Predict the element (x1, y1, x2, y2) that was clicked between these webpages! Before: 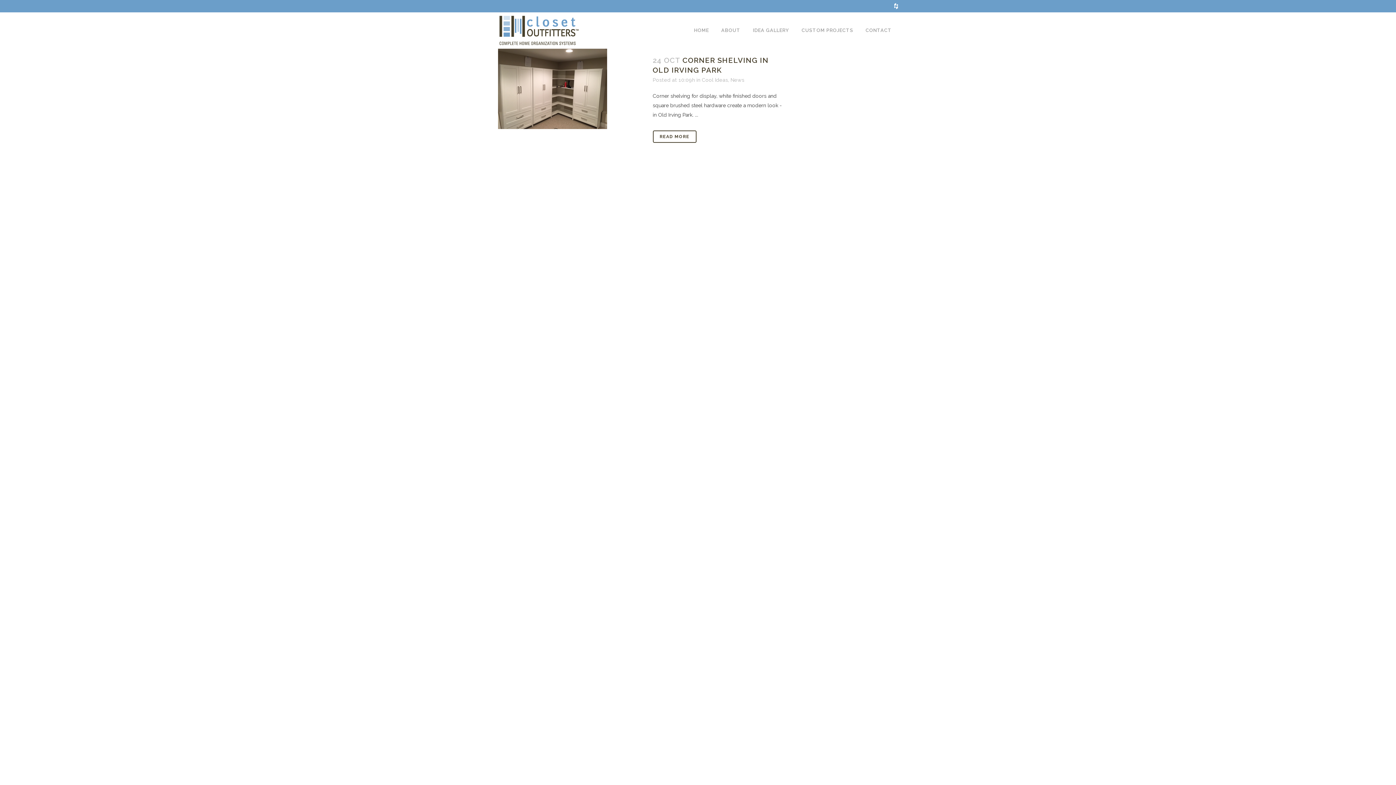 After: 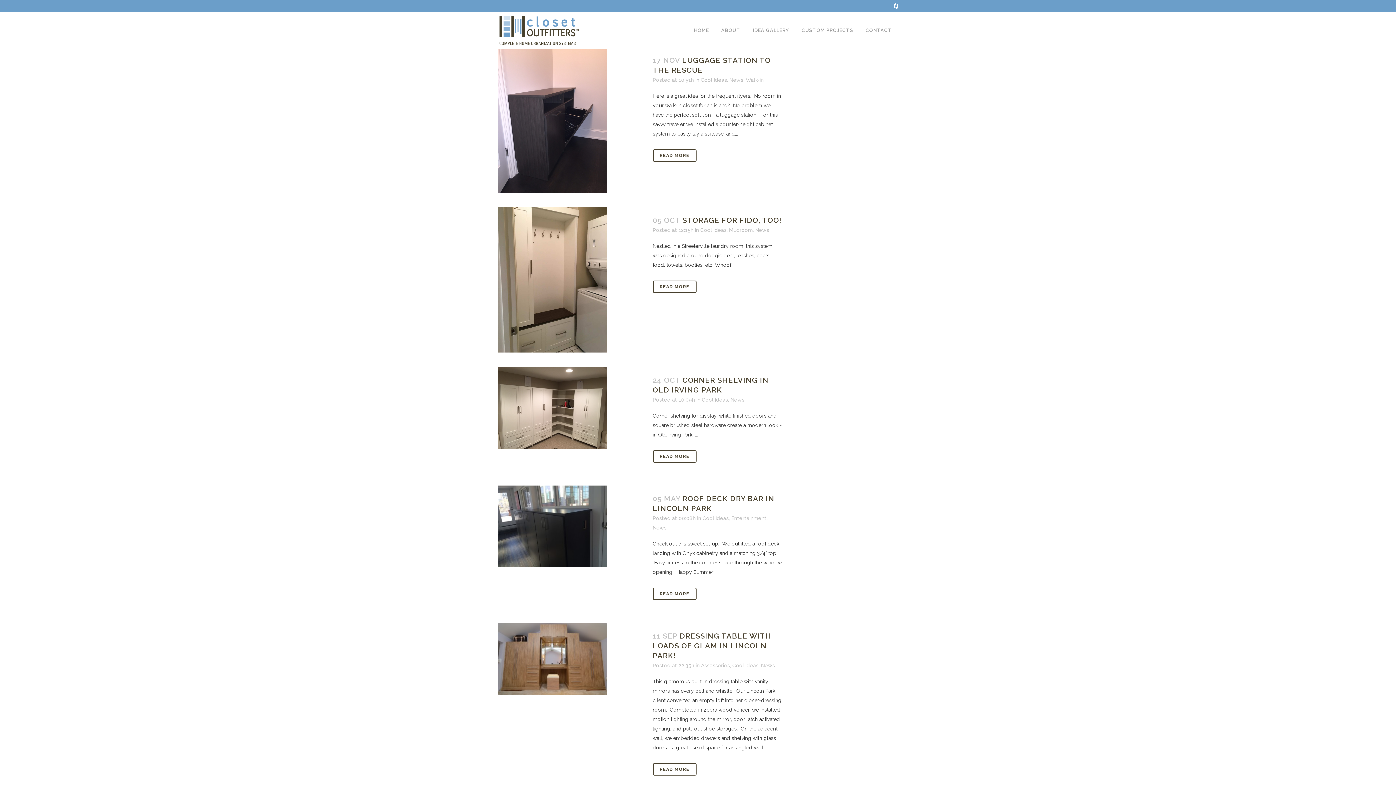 Action: label: Cool Ideas bbox: (702, 77, 728, 82)